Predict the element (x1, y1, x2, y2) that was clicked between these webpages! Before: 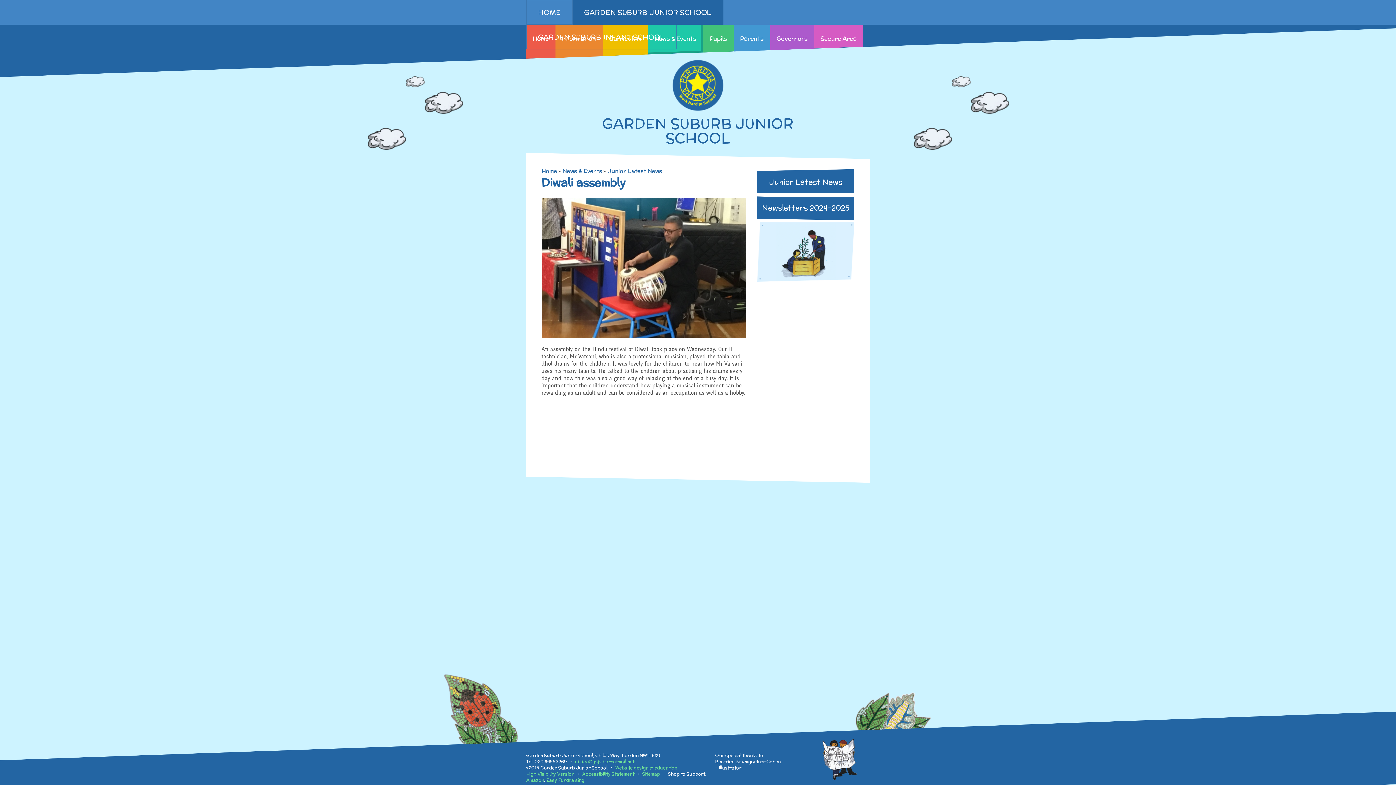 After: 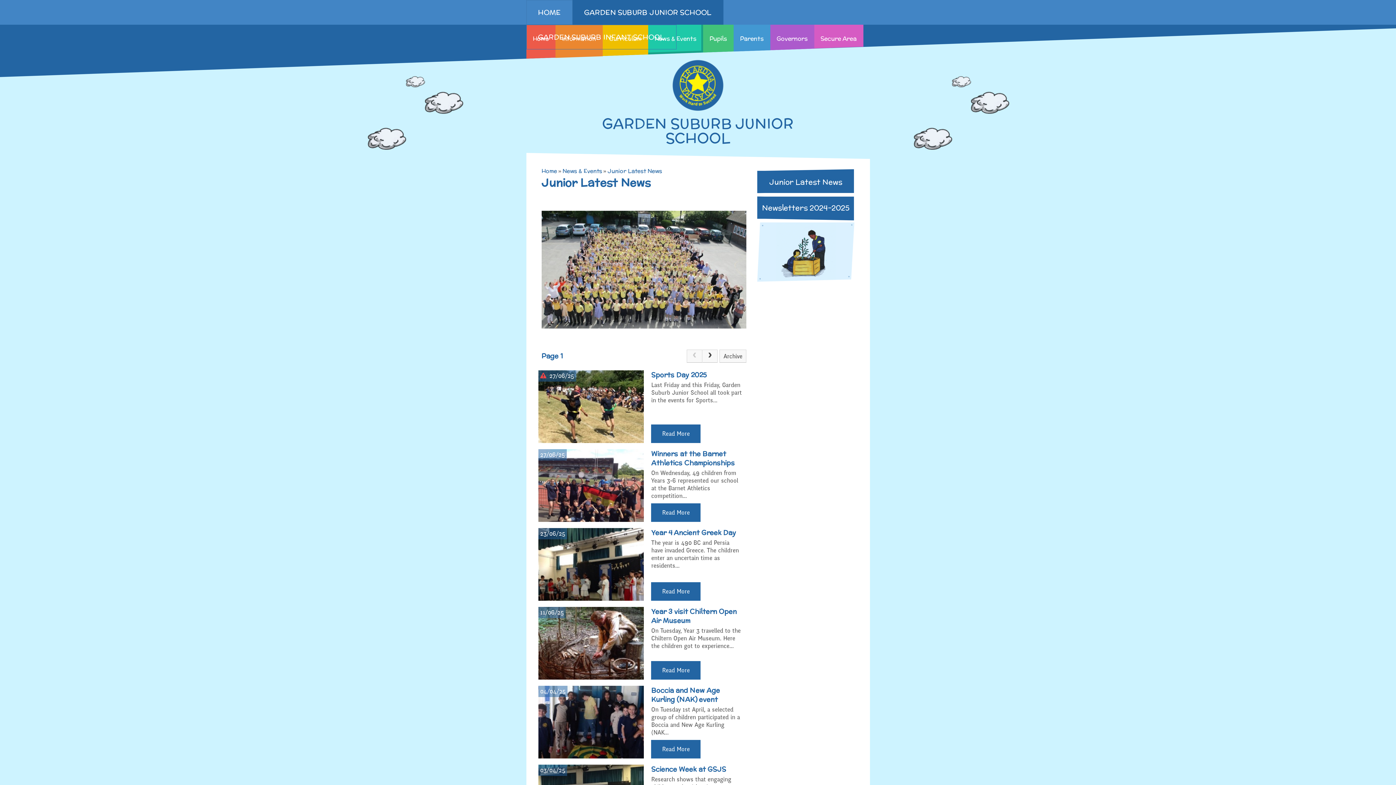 Action: label: Junior Latest News bbox: (761, 174, 850, 189)